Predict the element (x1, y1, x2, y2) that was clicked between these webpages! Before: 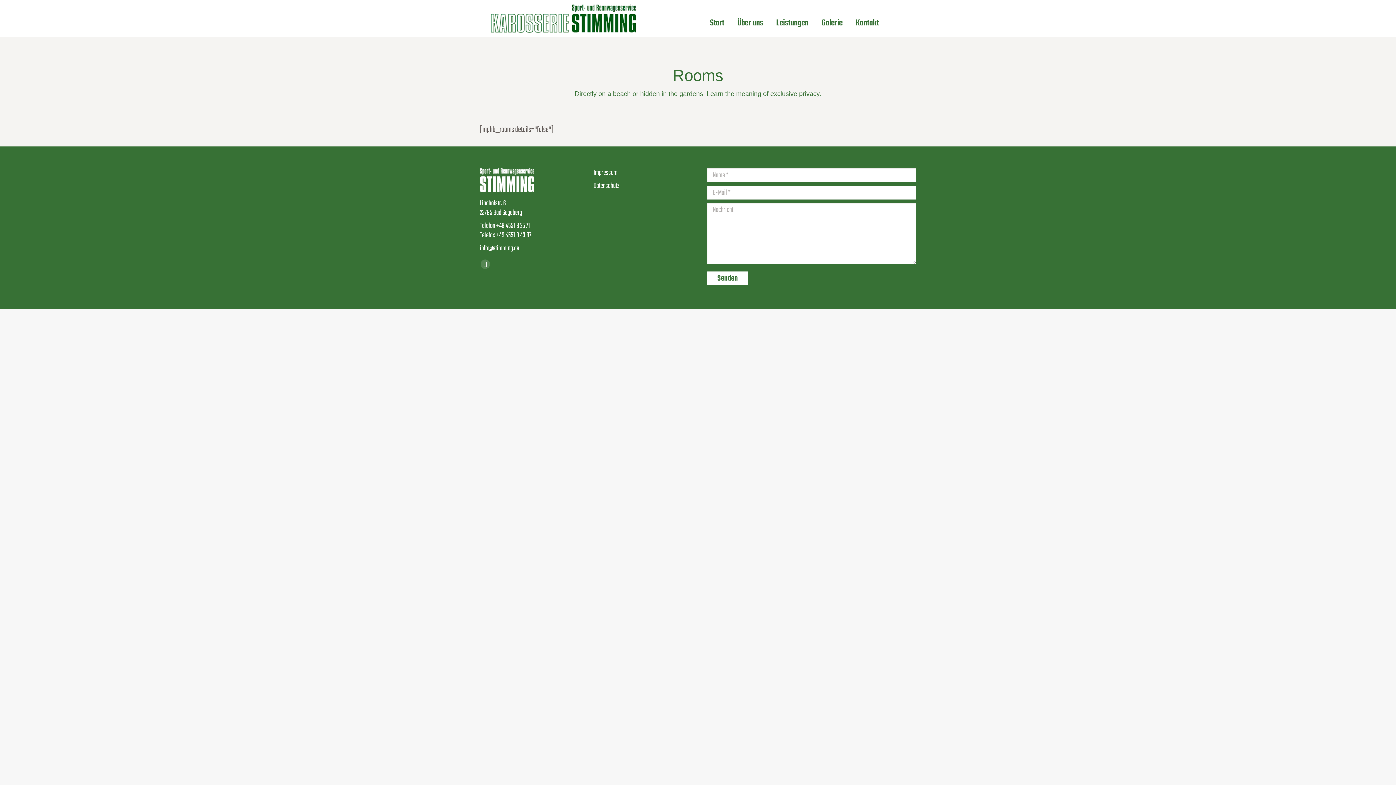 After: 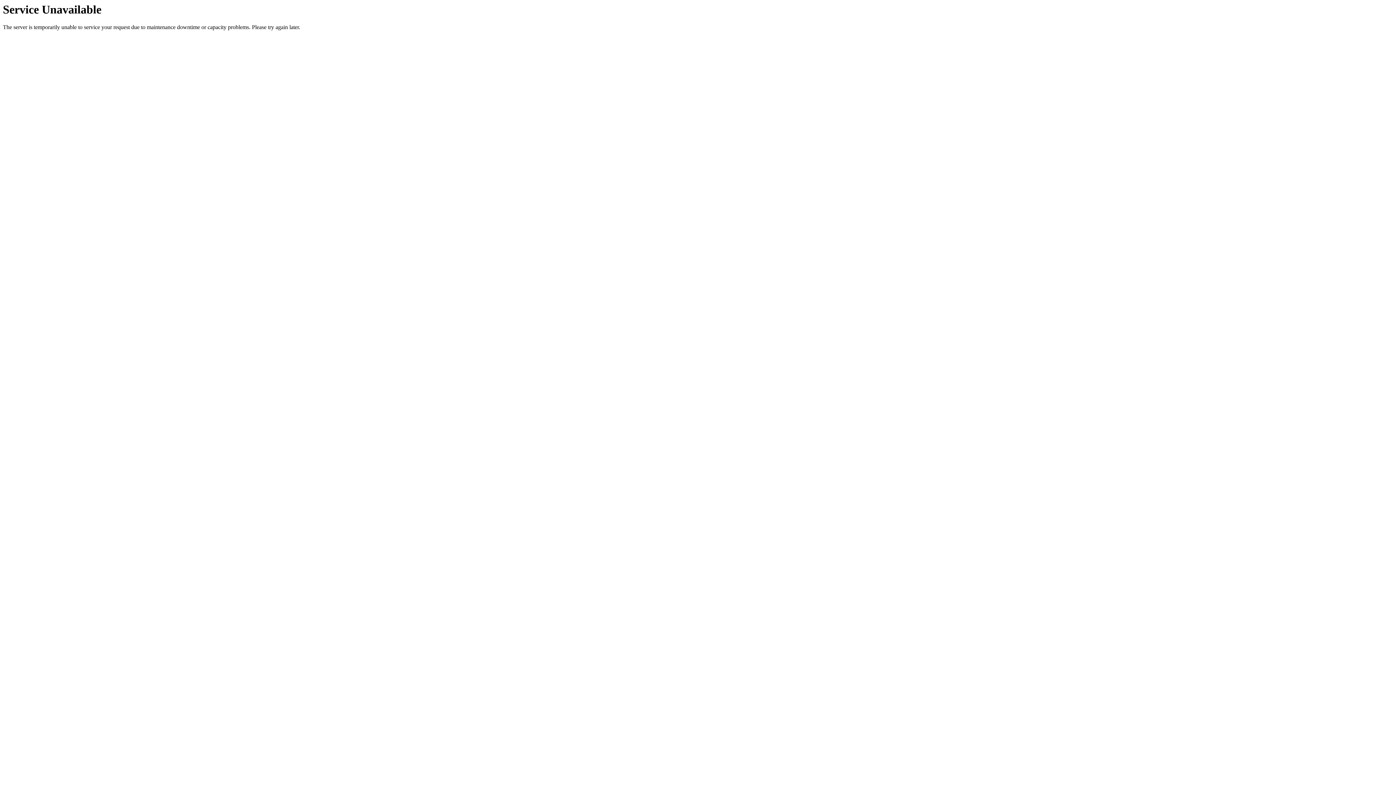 Action: bbox: (854, 16, 880, 30) label: Kontakt